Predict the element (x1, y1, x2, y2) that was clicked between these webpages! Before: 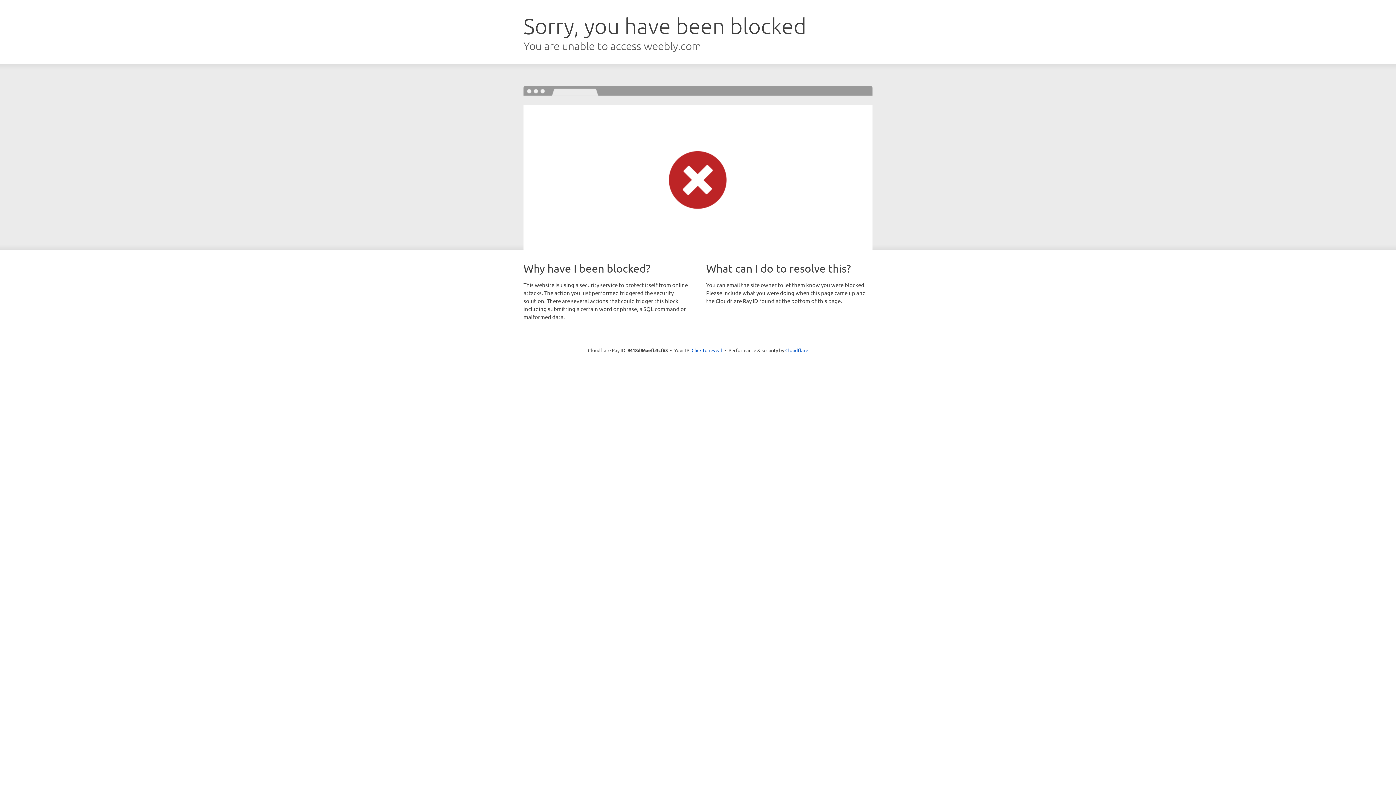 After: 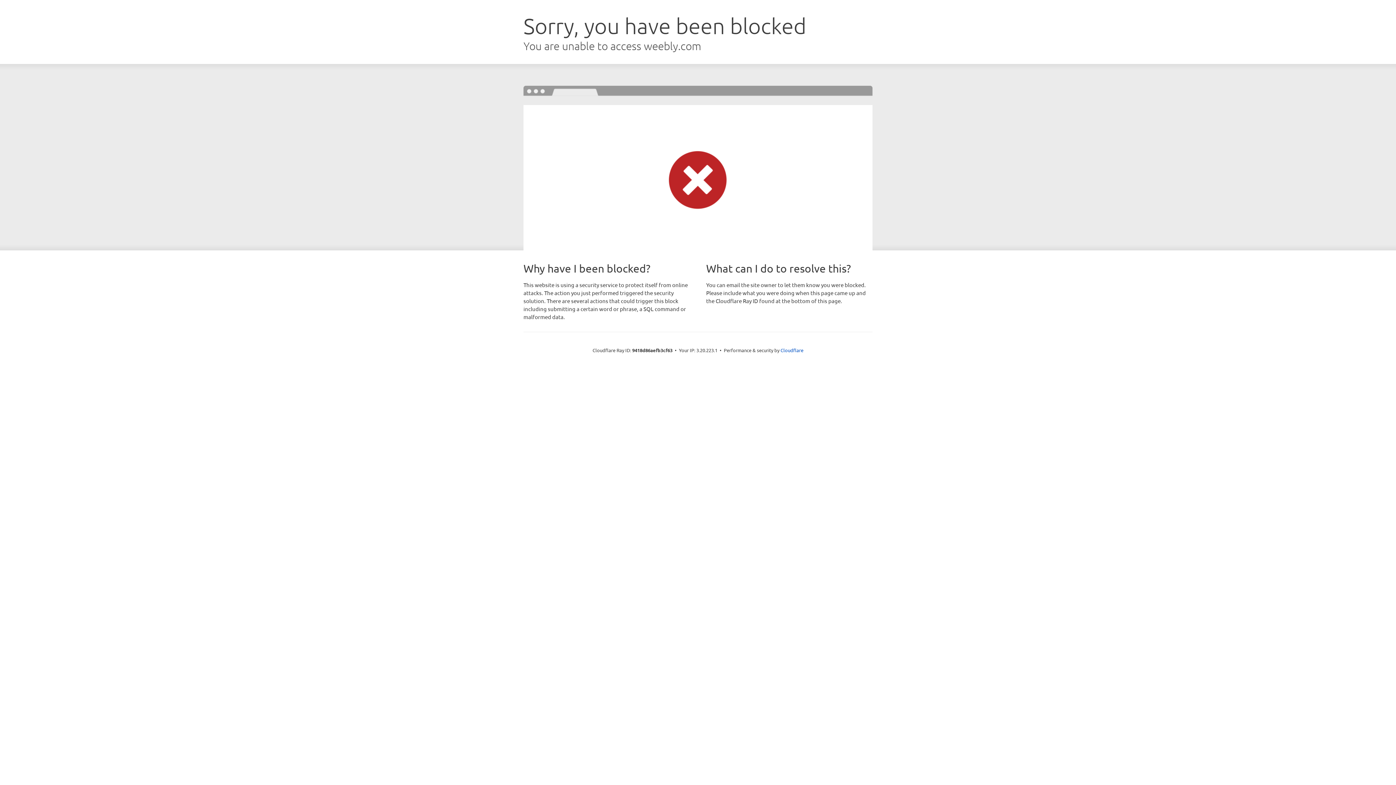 Action: label: Click to reveal bbox: (691, 346, 722, 353)